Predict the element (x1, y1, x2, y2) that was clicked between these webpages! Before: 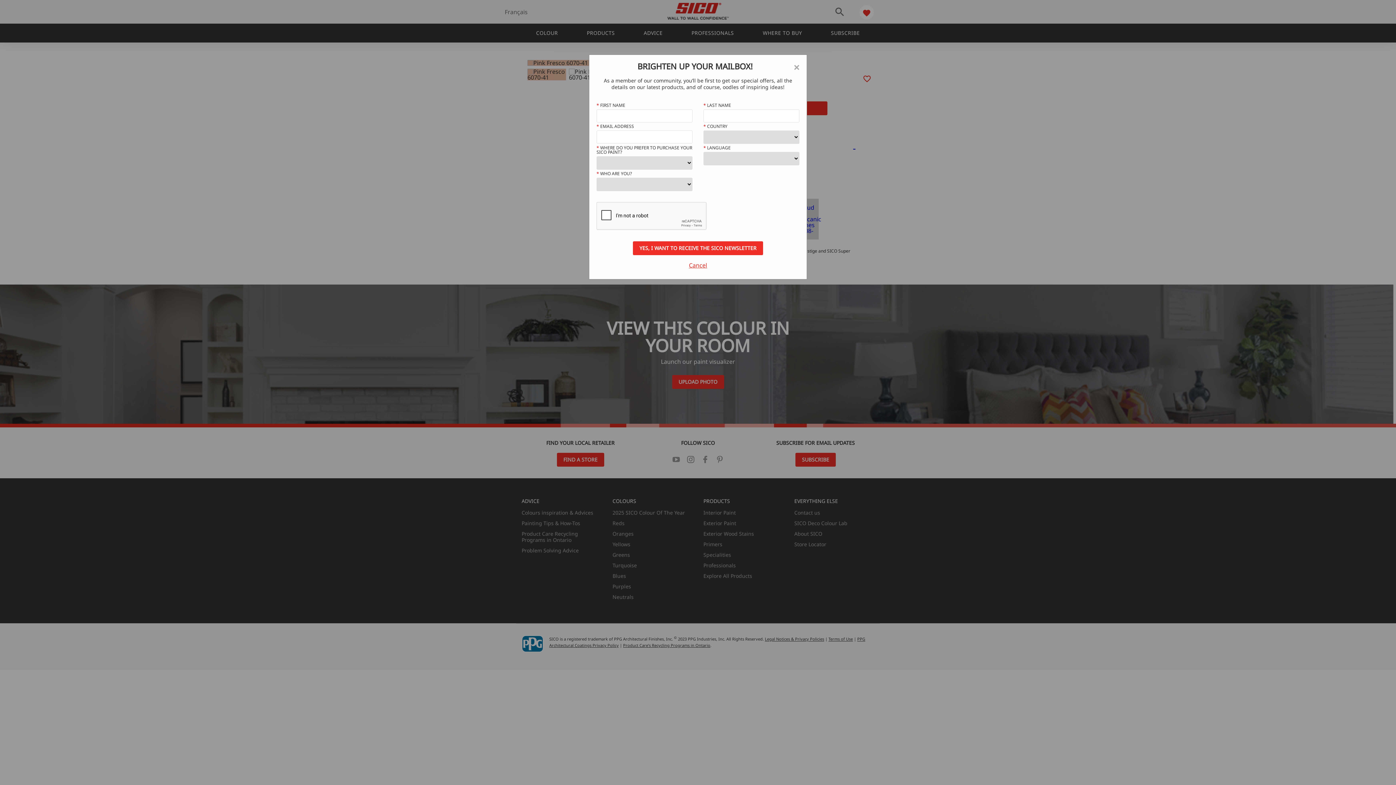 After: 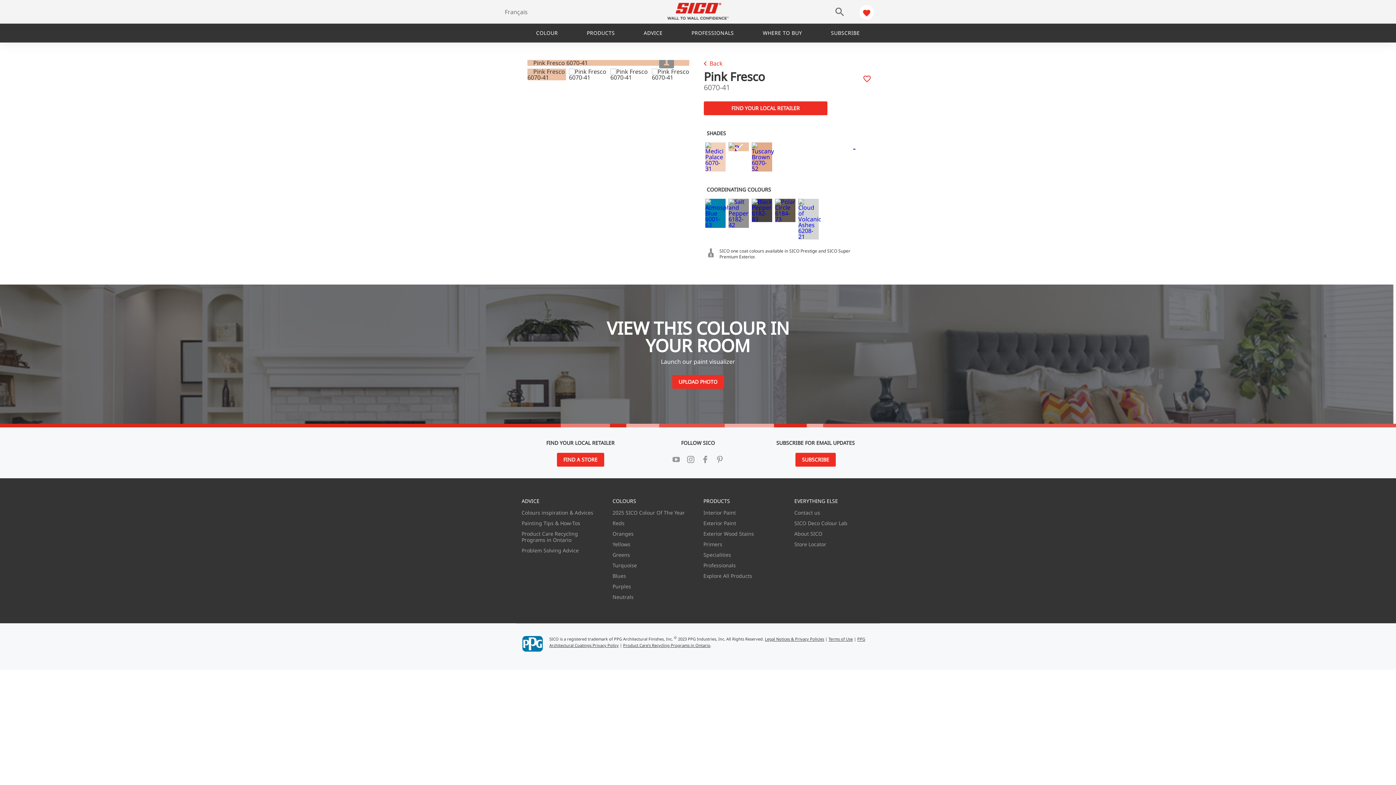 Action: label: Close bbox: (596, 262, 799, 268)